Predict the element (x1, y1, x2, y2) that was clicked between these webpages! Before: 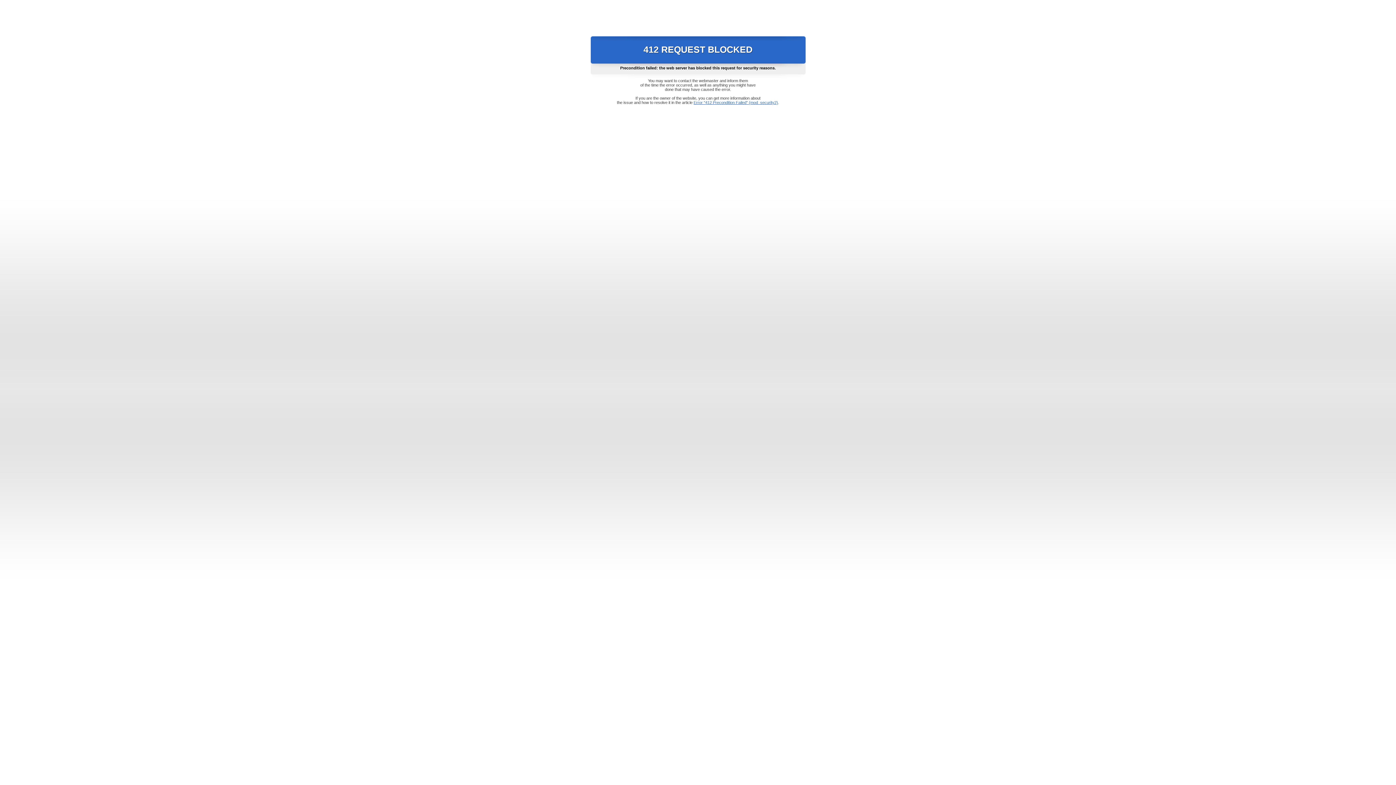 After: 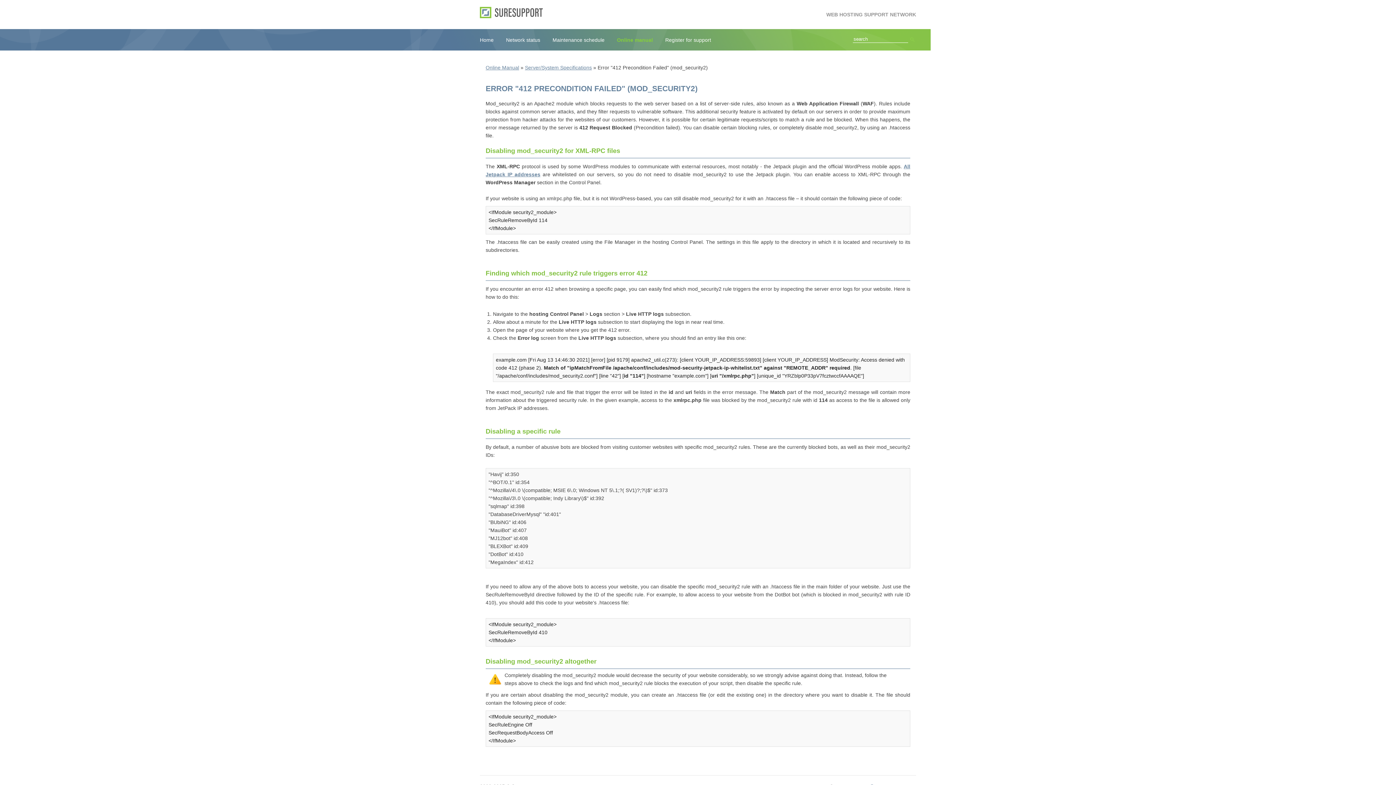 Action: label: Error "412 Precondition Failed" (mod_security2) bbox: (693, 100, 778, 104)